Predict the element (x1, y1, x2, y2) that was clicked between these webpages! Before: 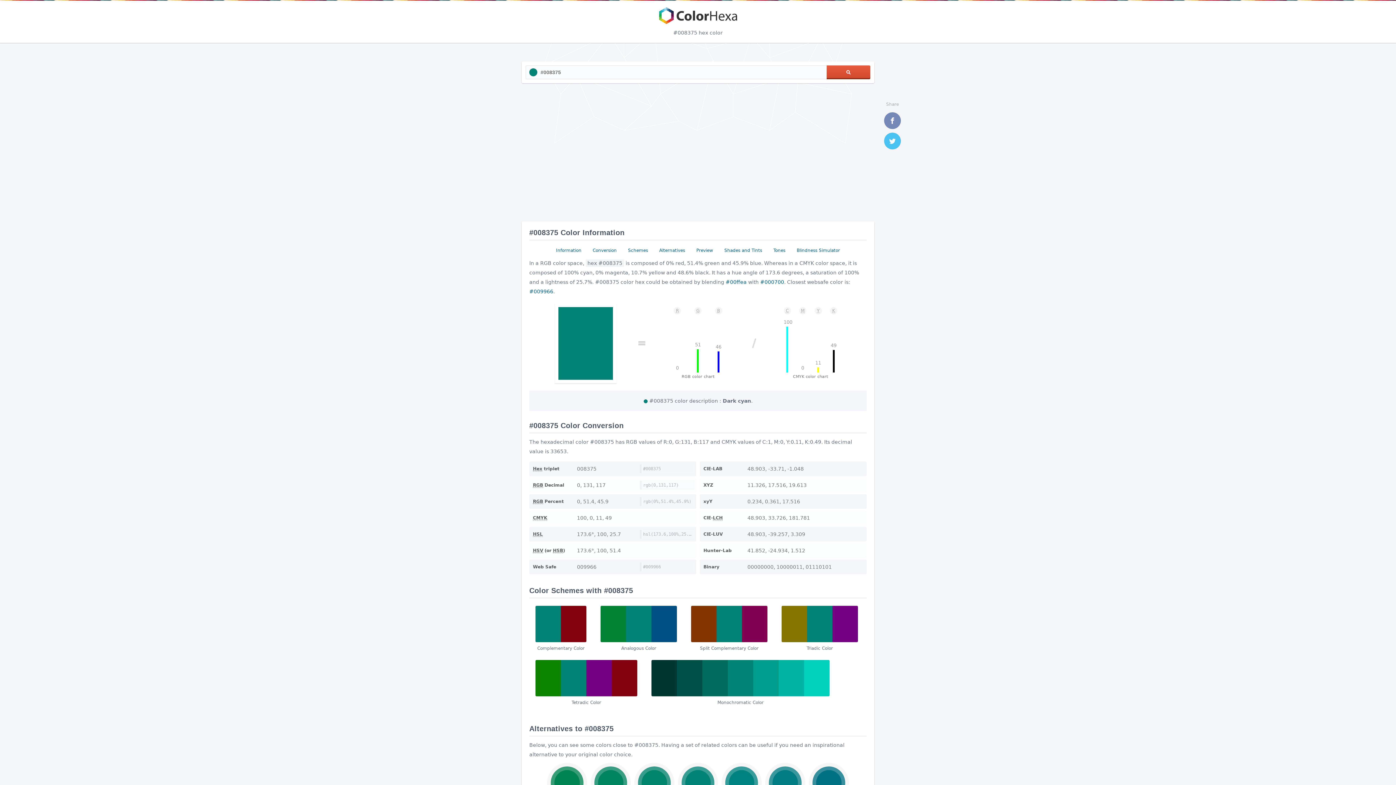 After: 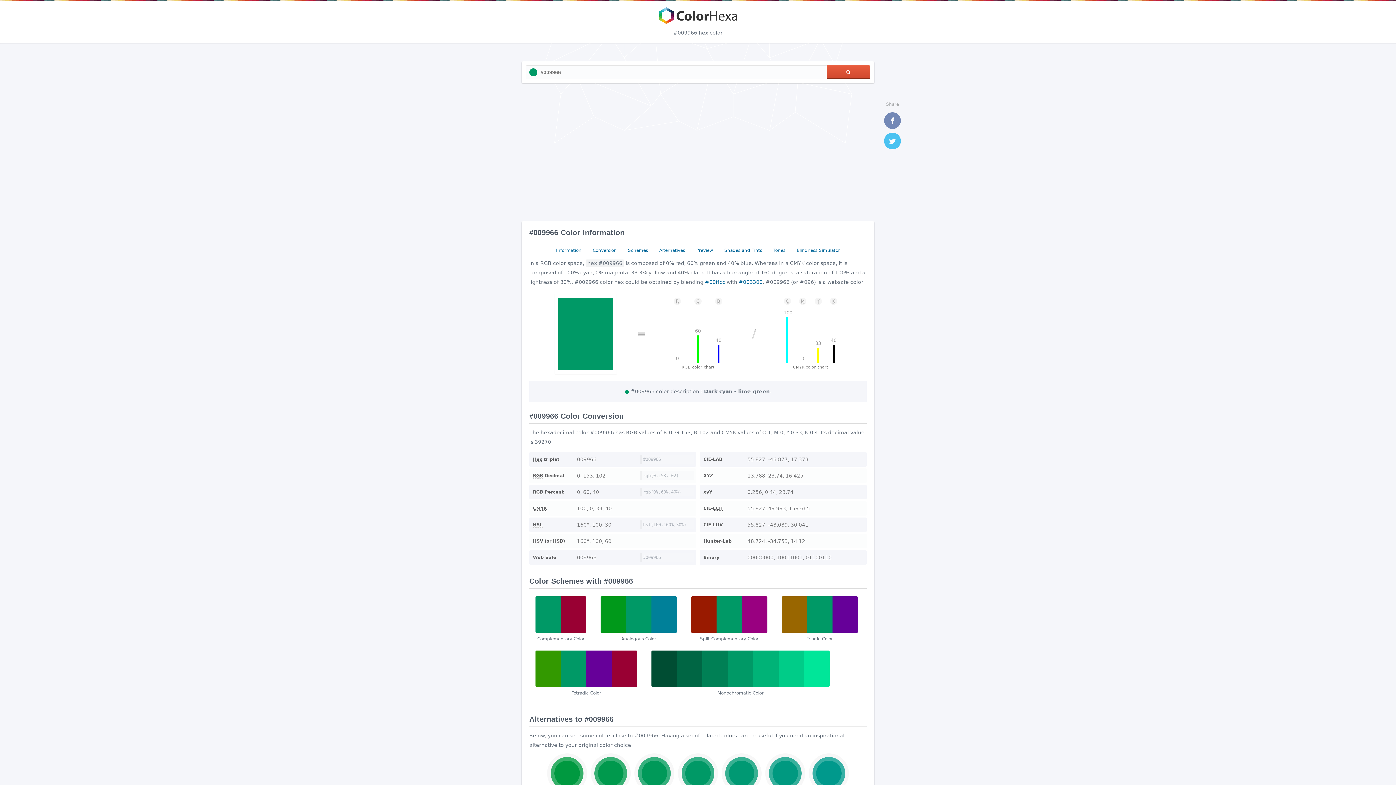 Action: label: #009966 bbox: (529, 288, 553, 294)